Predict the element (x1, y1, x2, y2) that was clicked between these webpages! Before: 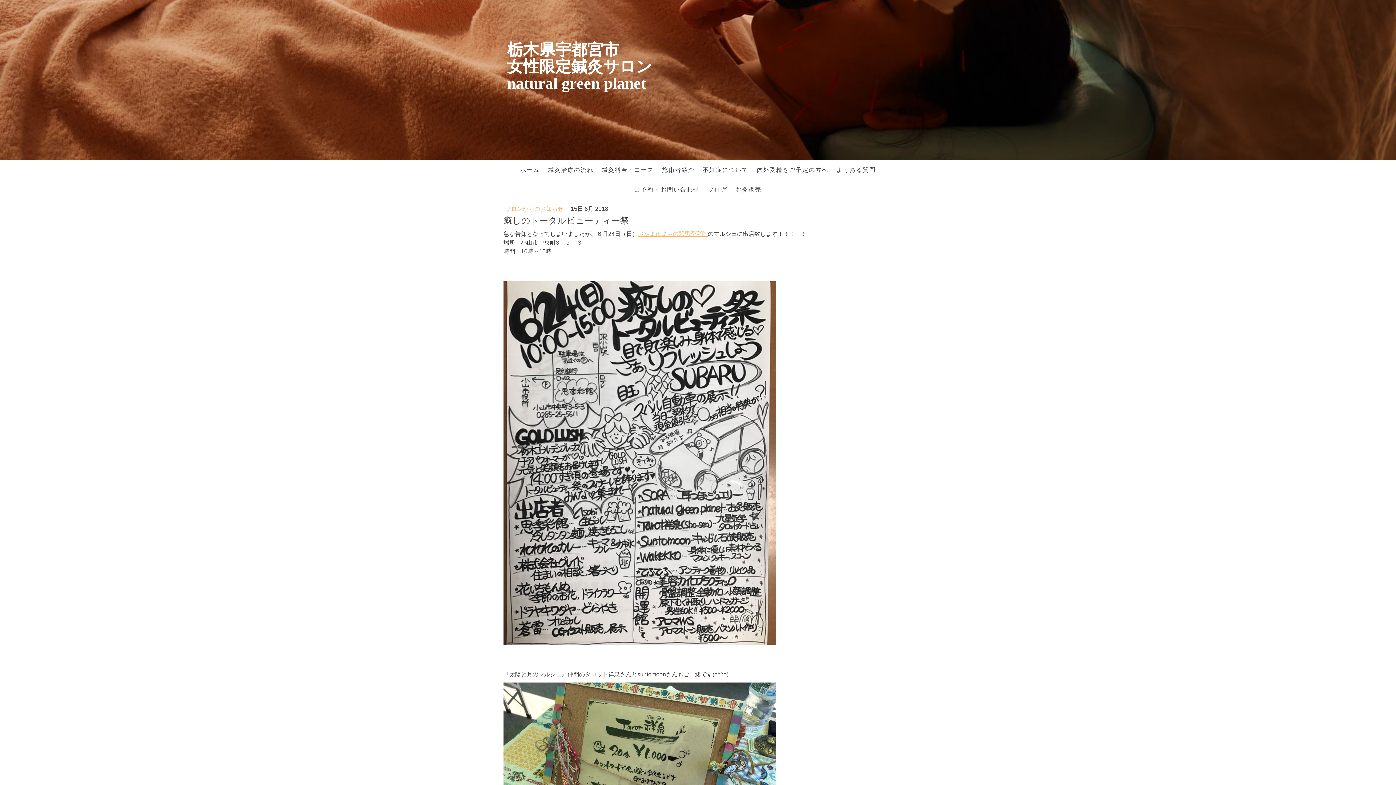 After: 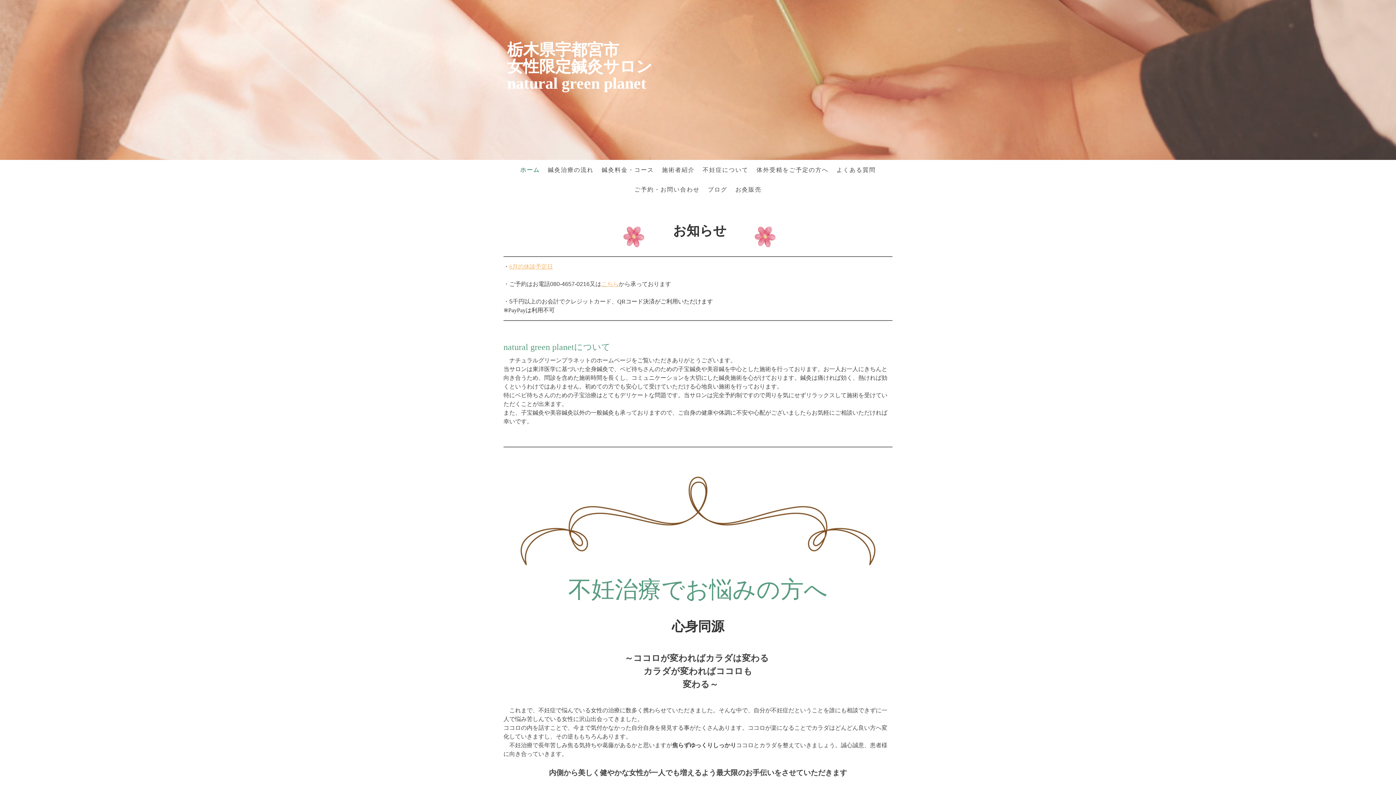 Action: label: ホーム bbox: (516, 161, 544, 177)